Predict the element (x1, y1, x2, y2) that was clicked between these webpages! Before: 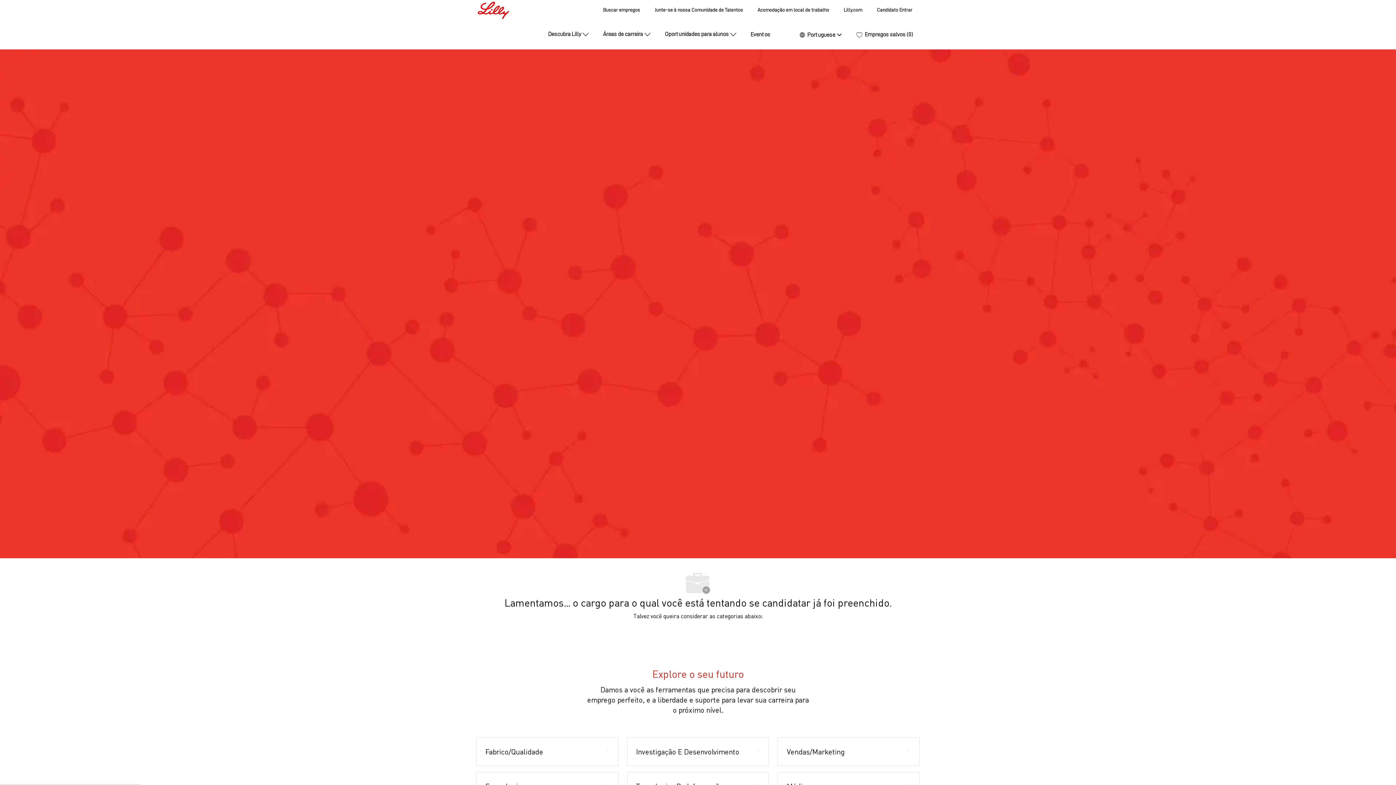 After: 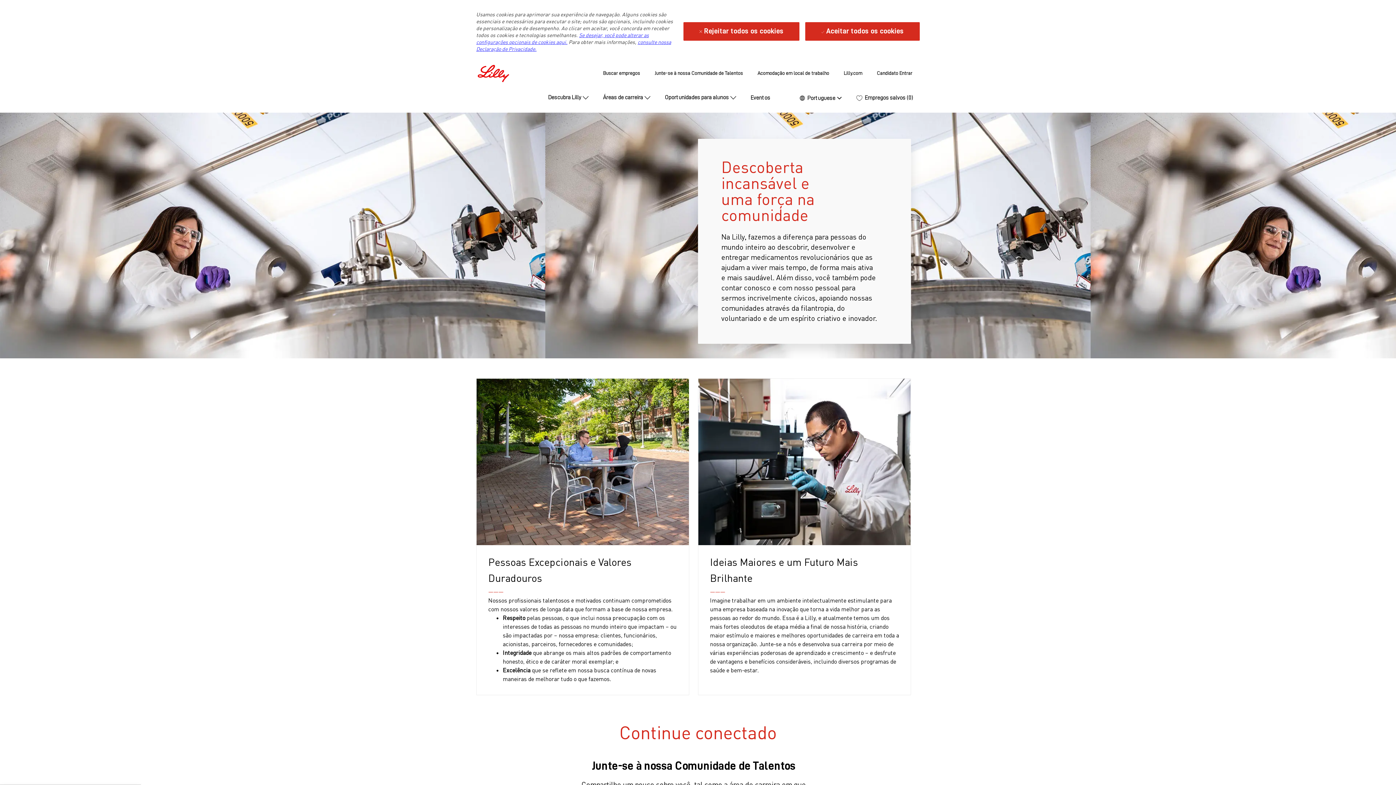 Action: label: A vida na Lilly bbox: (568, 760, 595, 766)